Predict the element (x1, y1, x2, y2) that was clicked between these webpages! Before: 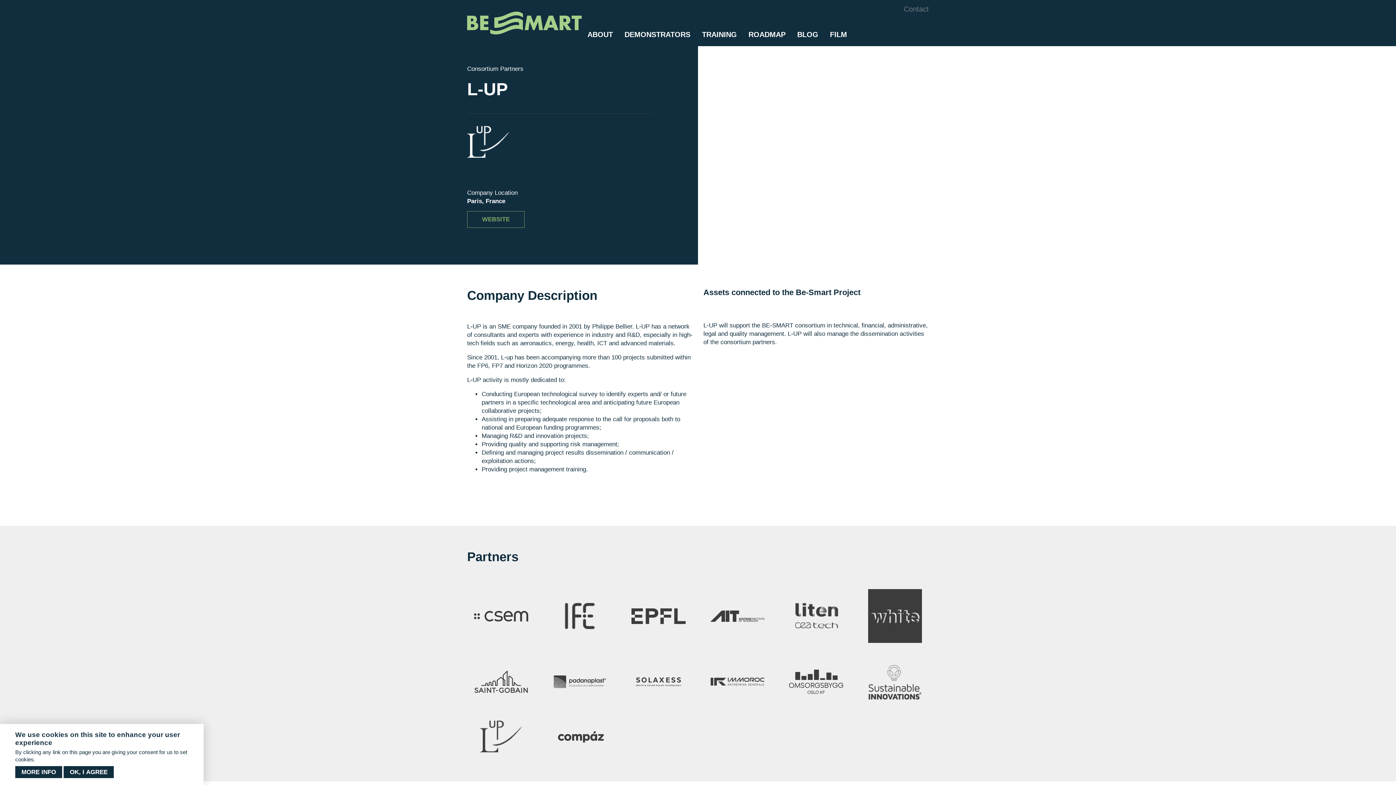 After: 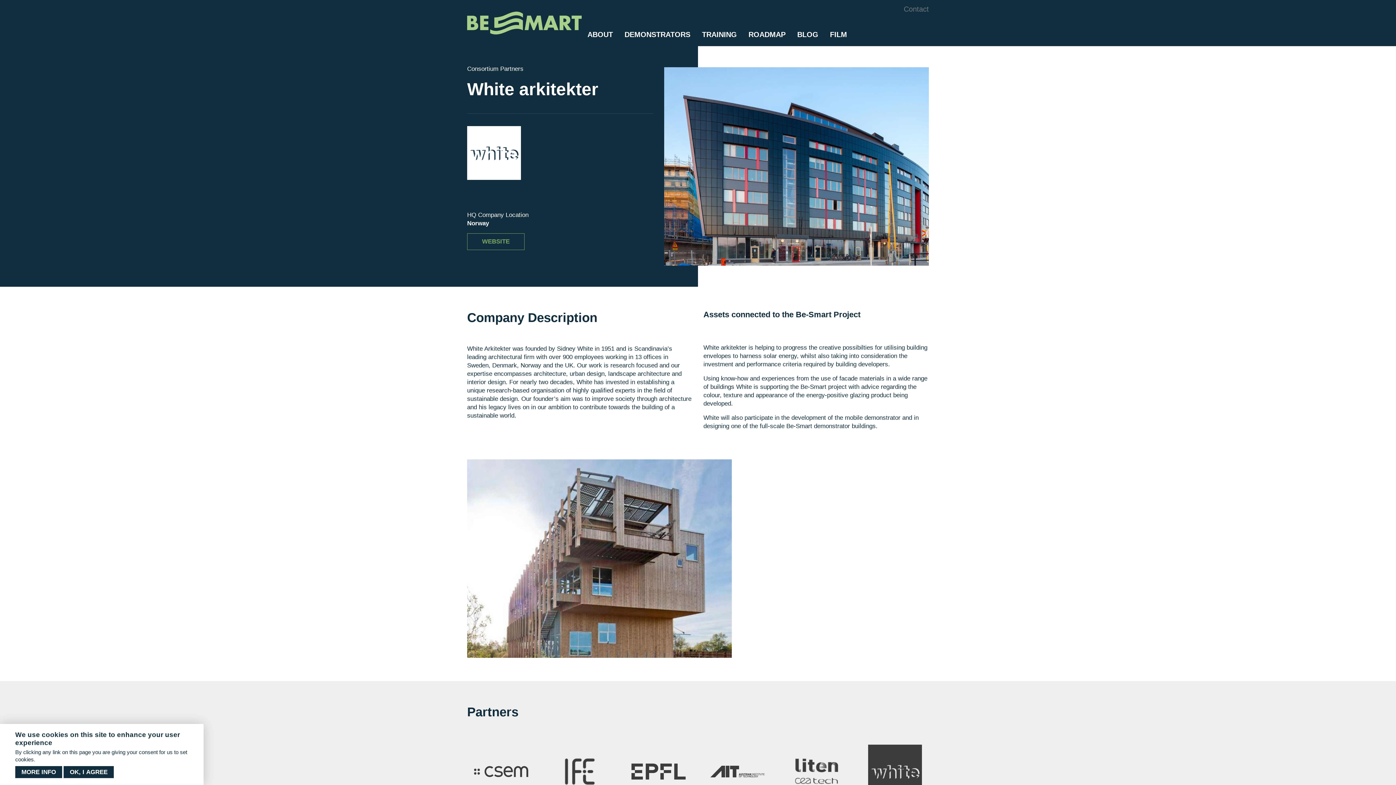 Action: bbox: (868, 612, 922, 619)